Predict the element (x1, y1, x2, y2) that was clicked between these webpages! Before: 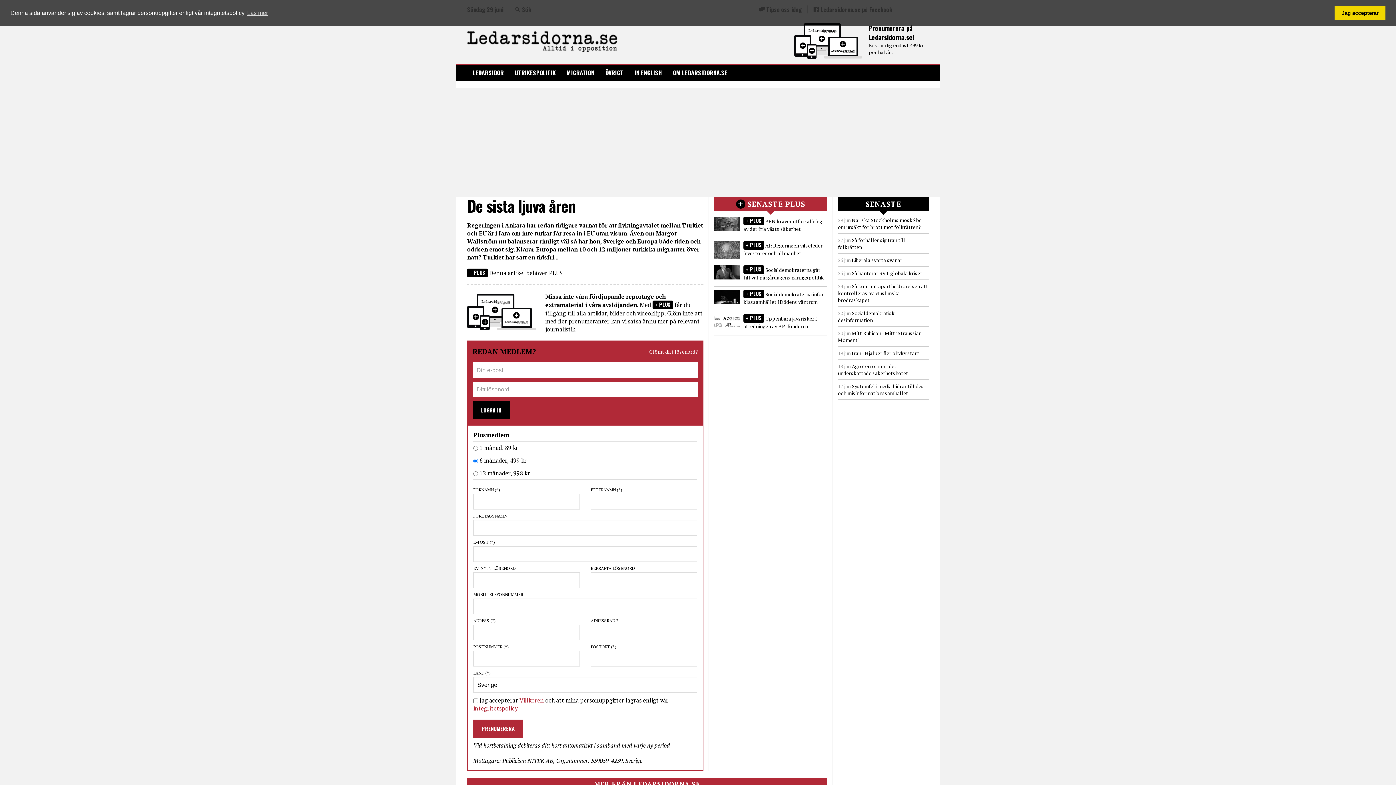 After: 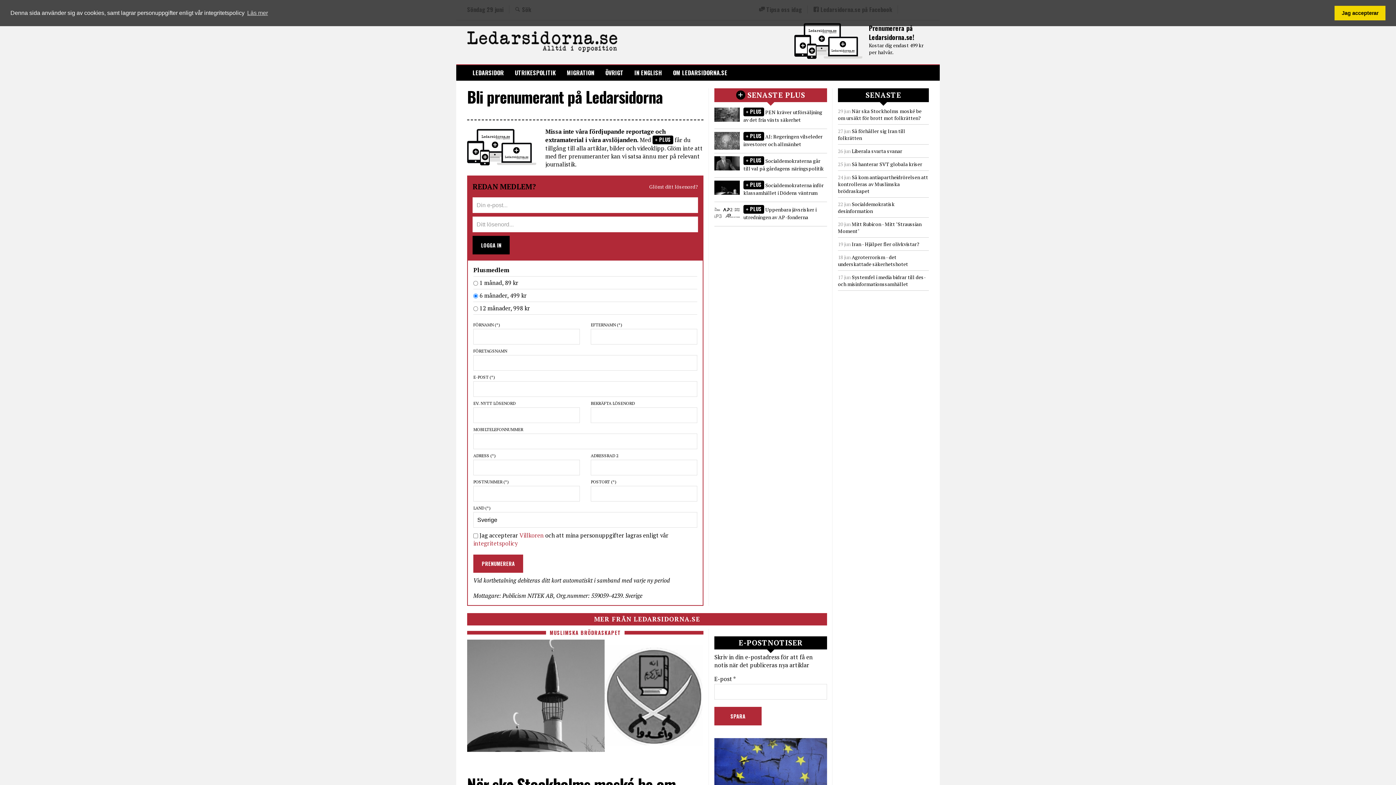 Action: label: Prenumerera på Ledarsidorna.se!
Kostar dig endast 499 kr per halvår. bbox: (794, 21, 932, 58)